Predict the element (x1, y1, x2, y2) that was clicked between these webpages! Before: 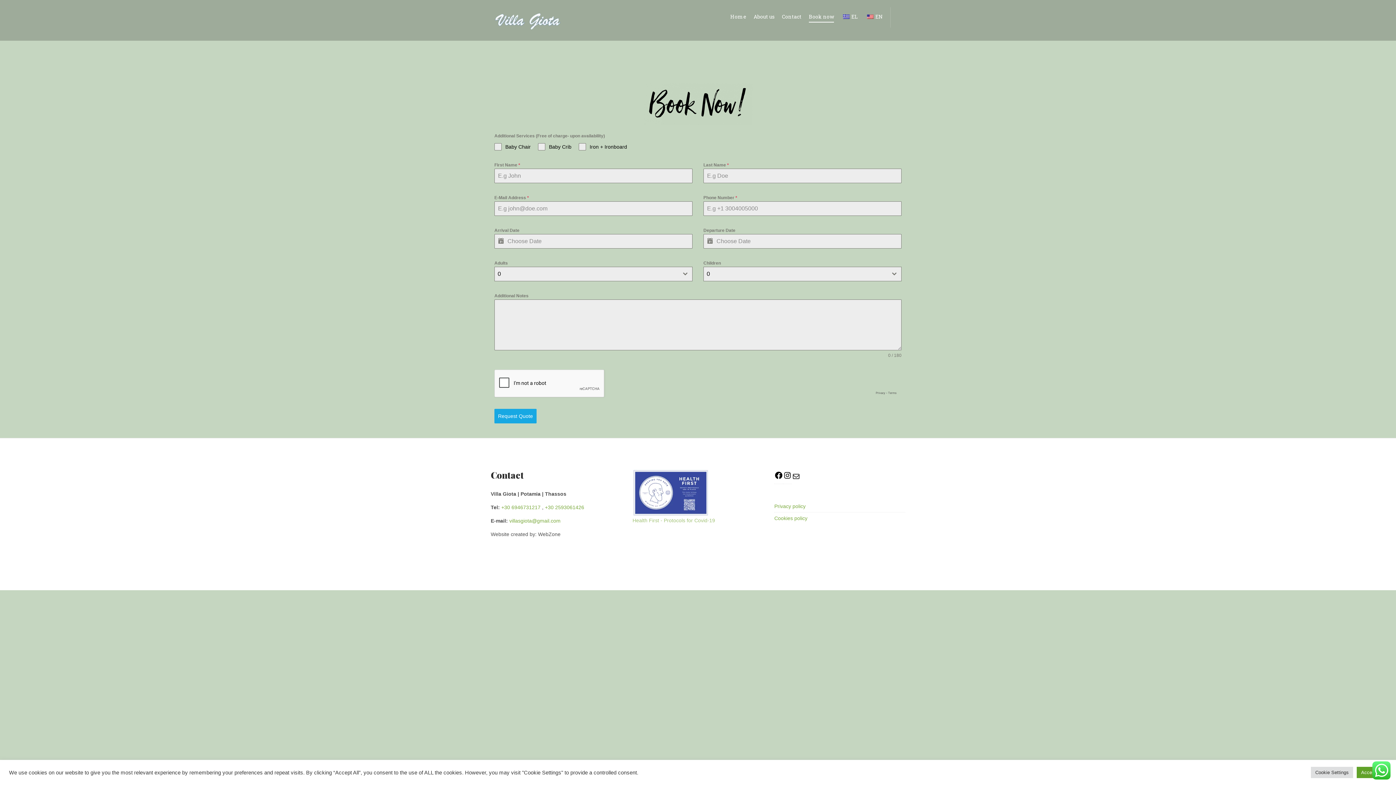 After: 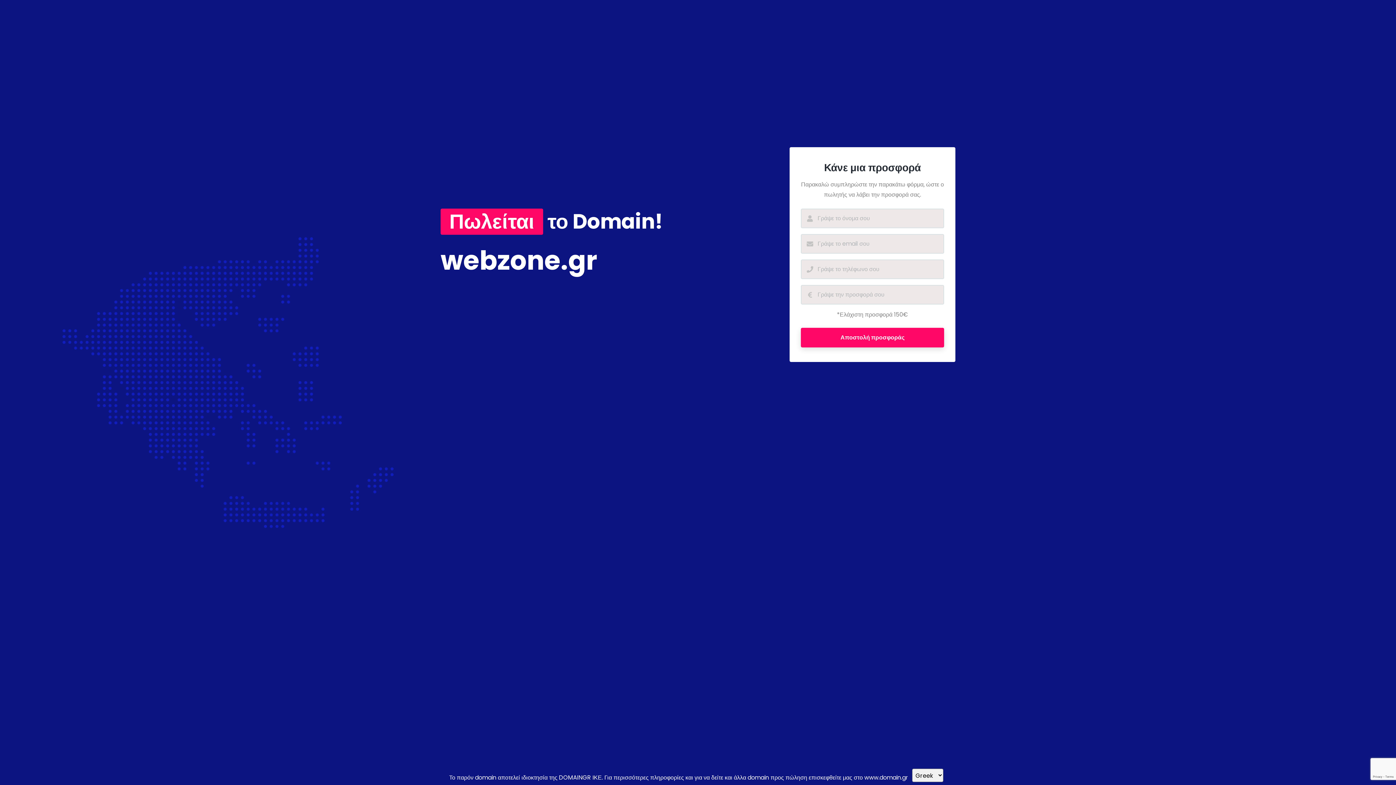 Action: label: Created by WebZone bbox: (863, 577, 905, 582)